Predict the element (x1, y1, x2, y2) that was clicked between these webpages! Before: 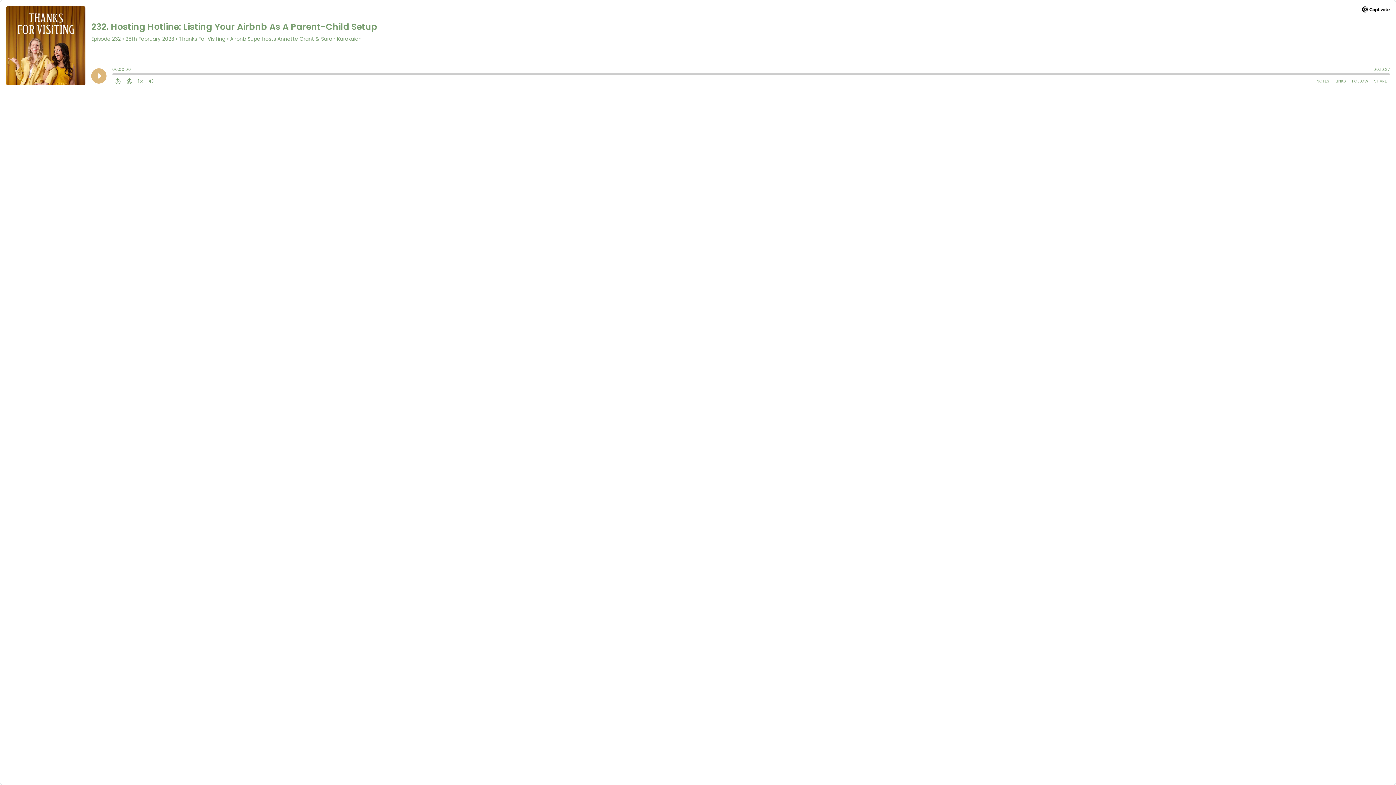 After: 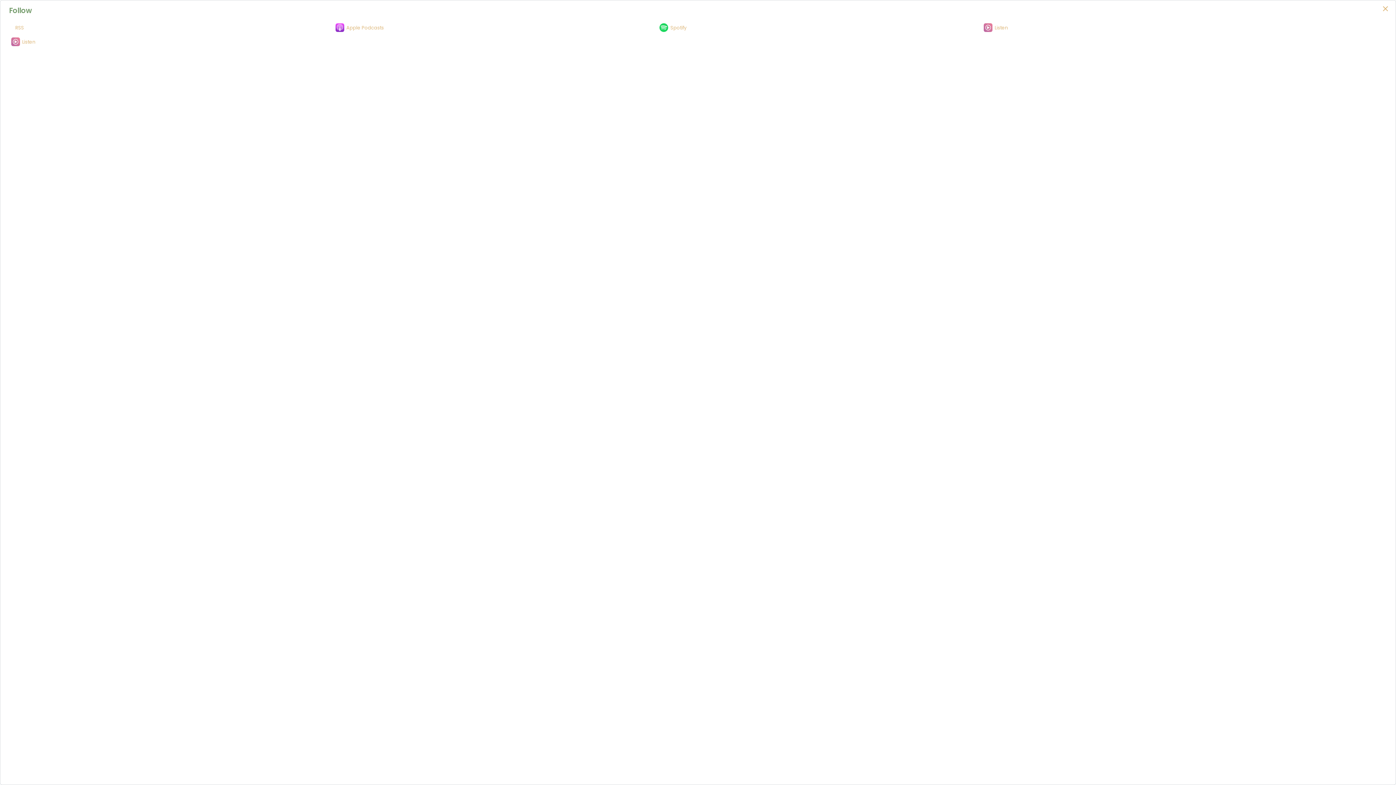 Action: bbox: (1349, 76, 1371, 85) label: Follow Podcast